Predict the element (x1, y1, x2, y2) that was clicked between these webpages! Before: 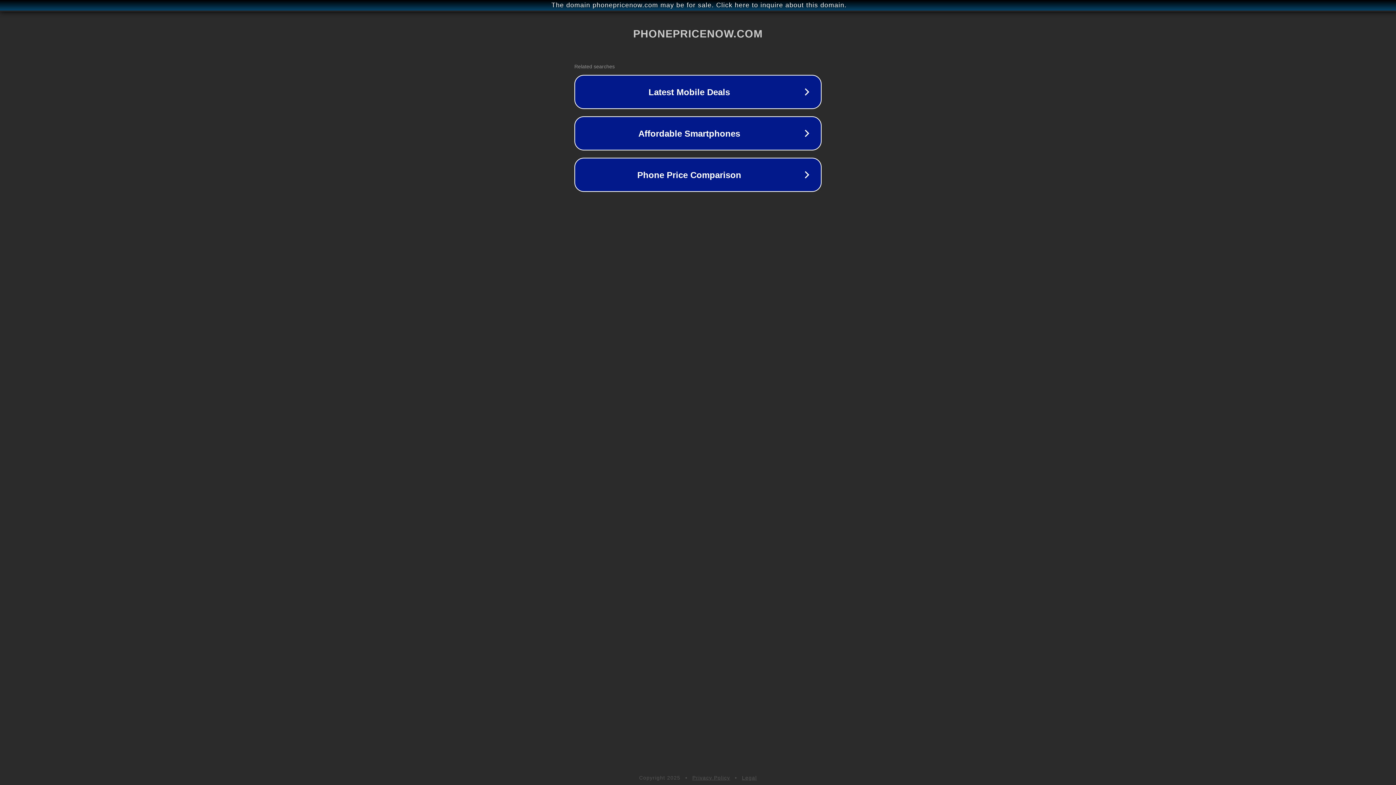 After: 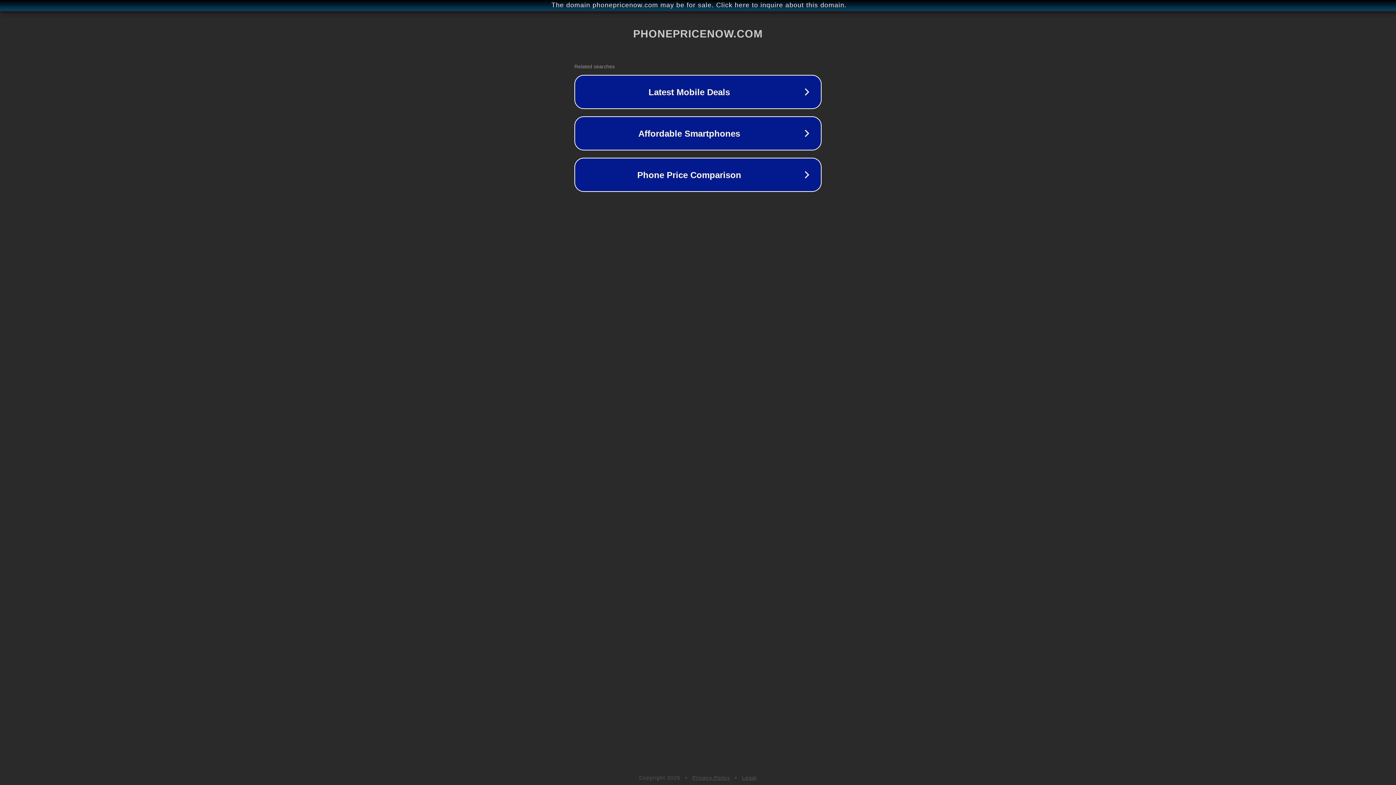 Action: label: Legal bbox: (742, 775, 757, 781)